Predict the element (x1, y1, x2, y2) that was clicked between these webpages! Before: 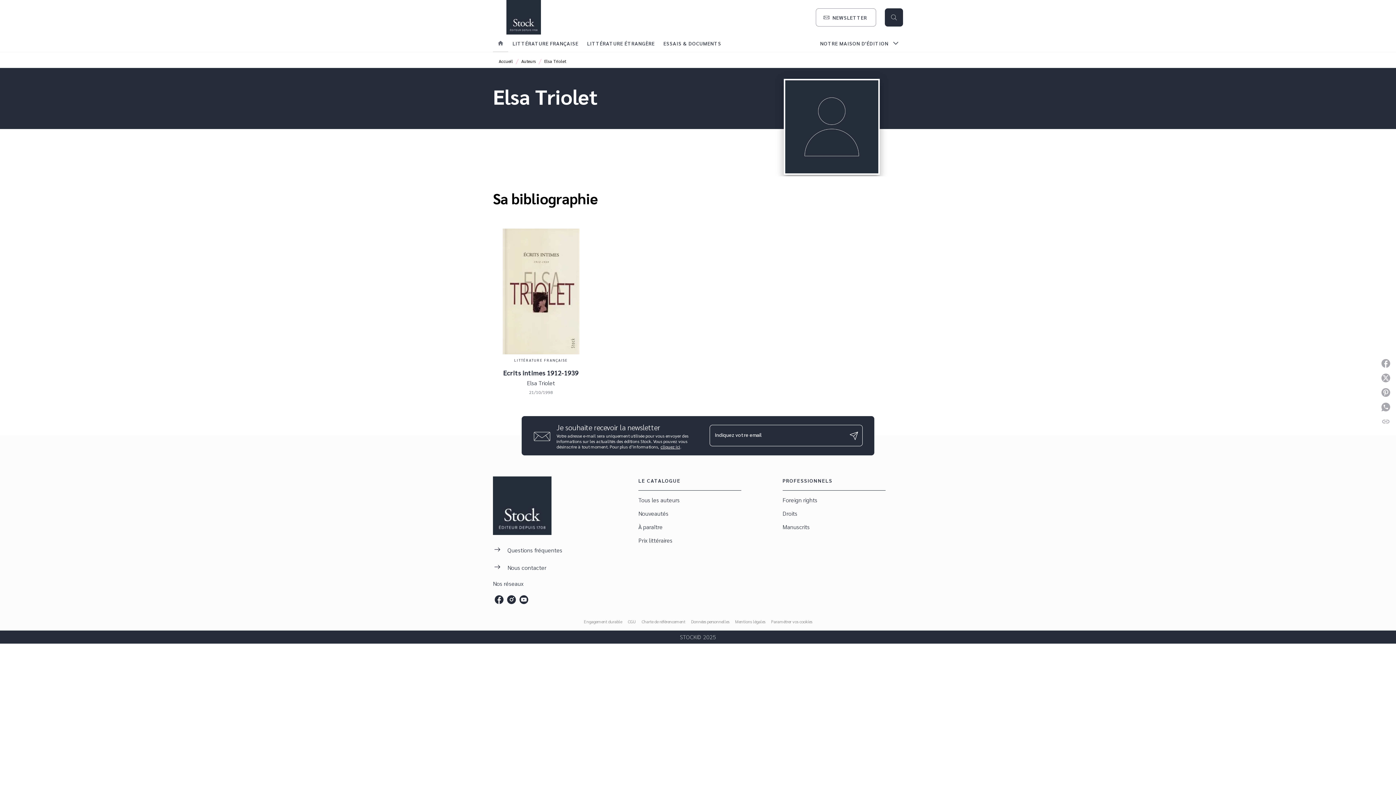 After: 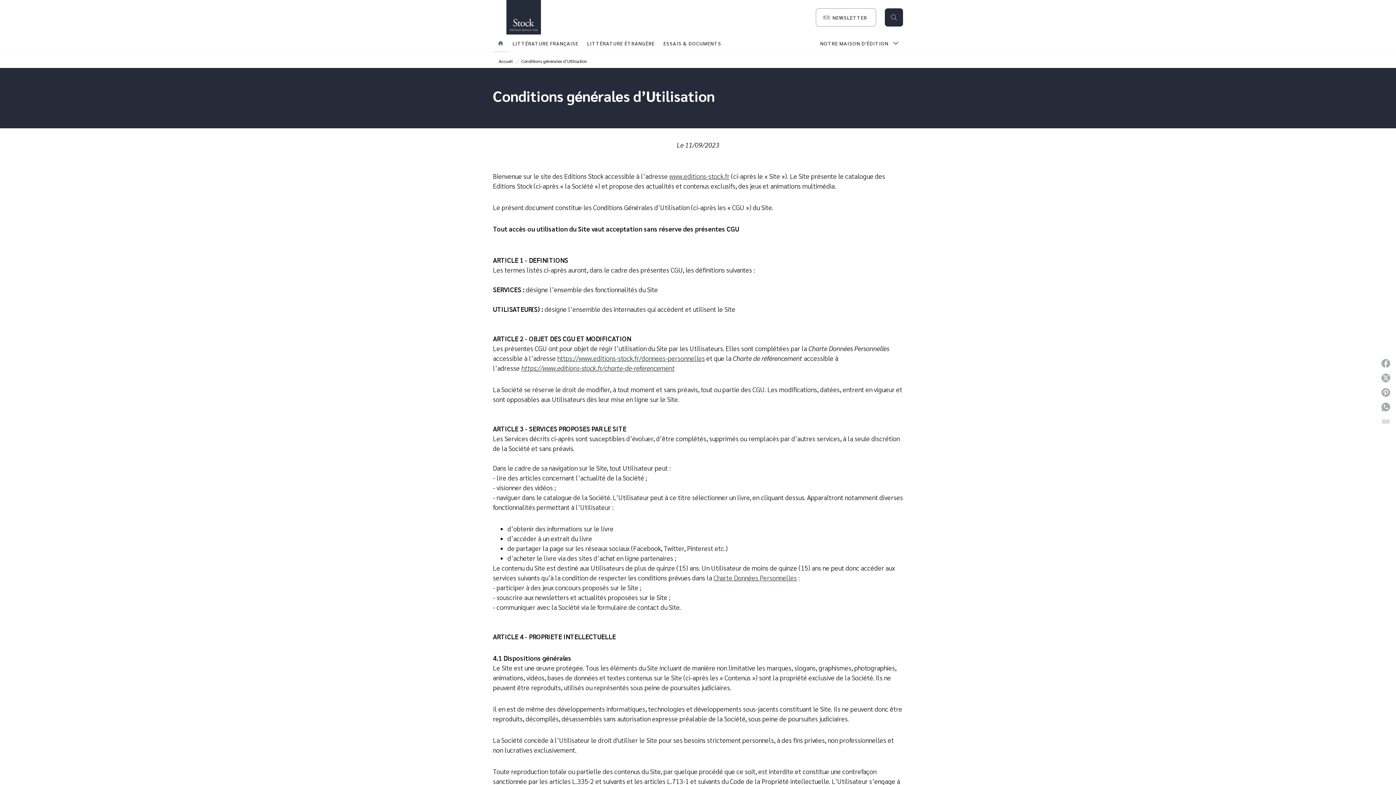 Action: label: CGU bbox: (628, 618, 636, 624)